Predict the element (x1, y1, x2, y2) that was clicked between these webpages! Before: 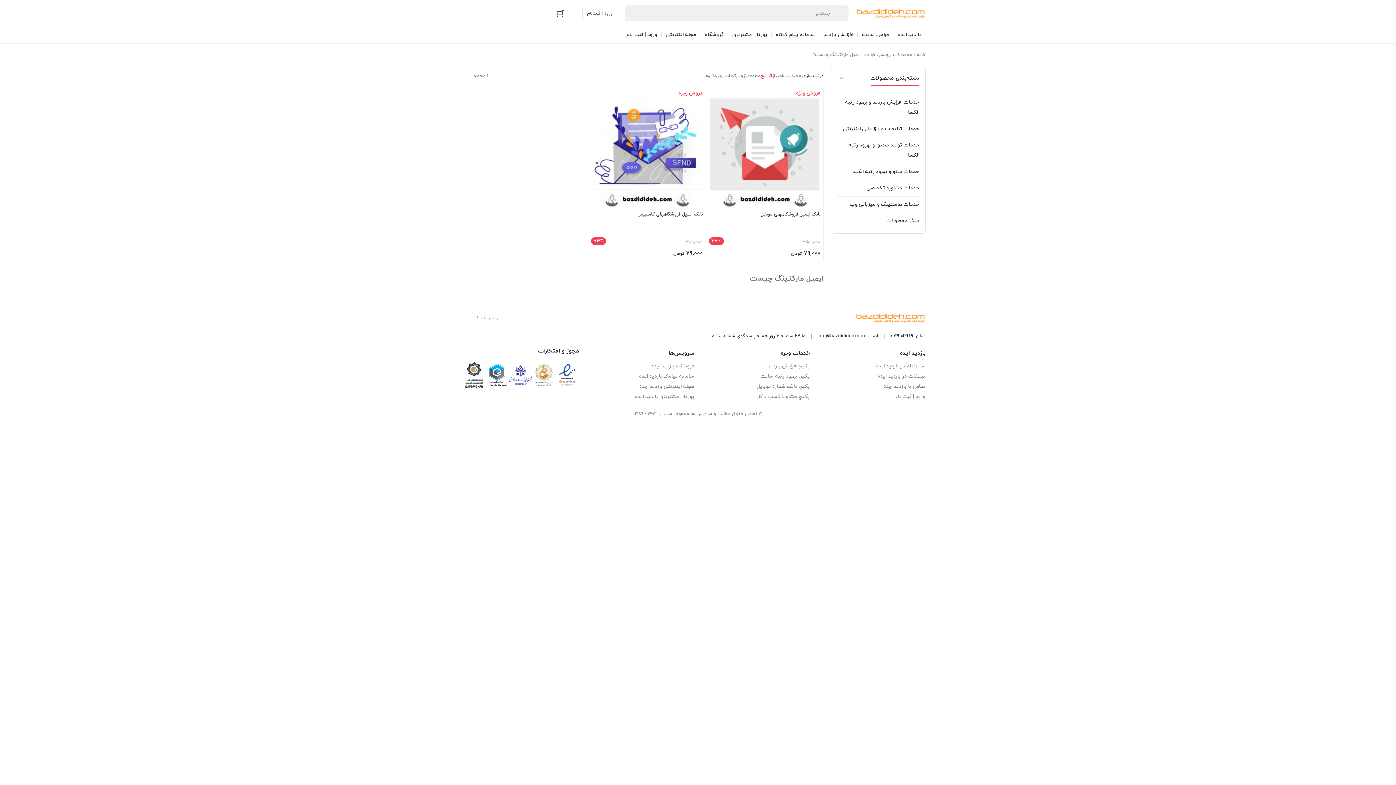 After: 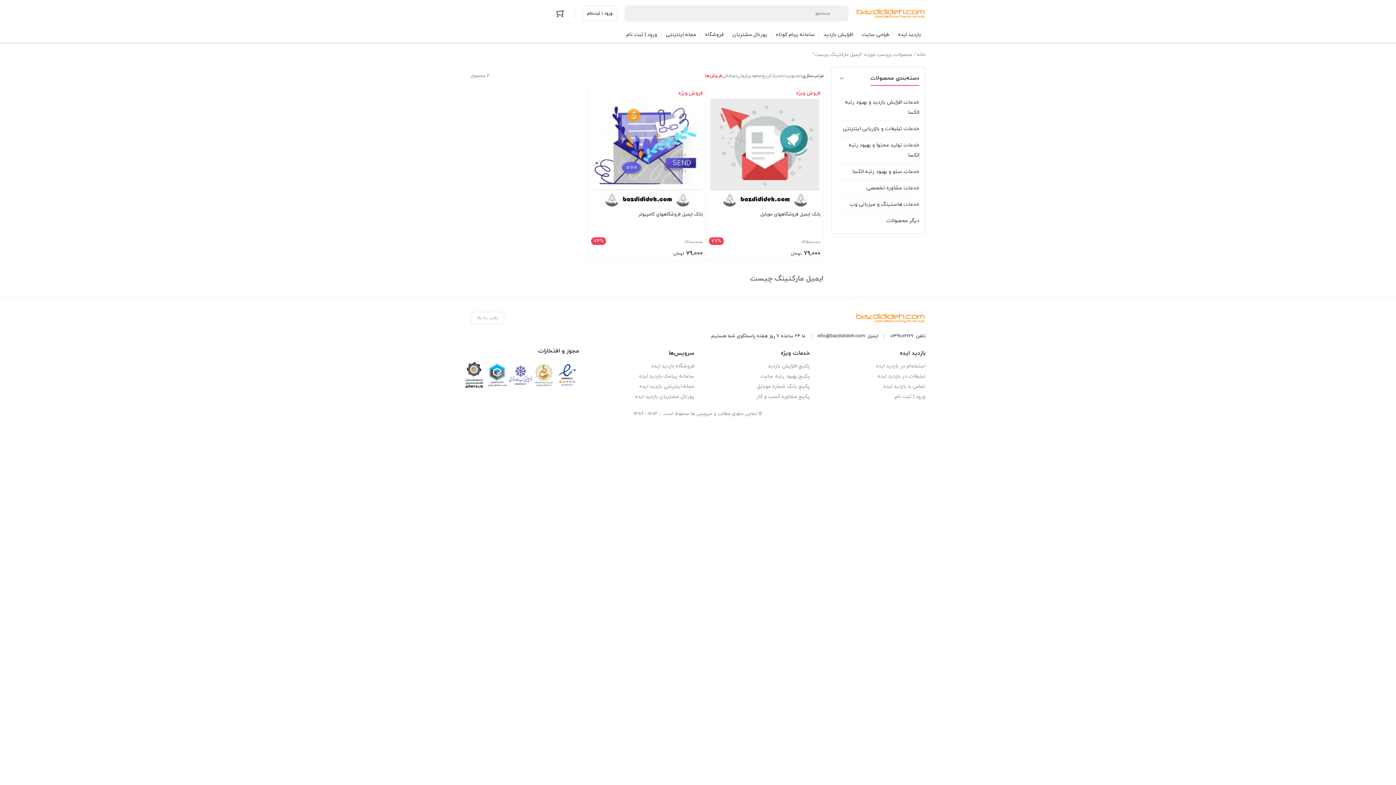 Action: label: فروش‌ها bbox: (704, 71, 721, 80)